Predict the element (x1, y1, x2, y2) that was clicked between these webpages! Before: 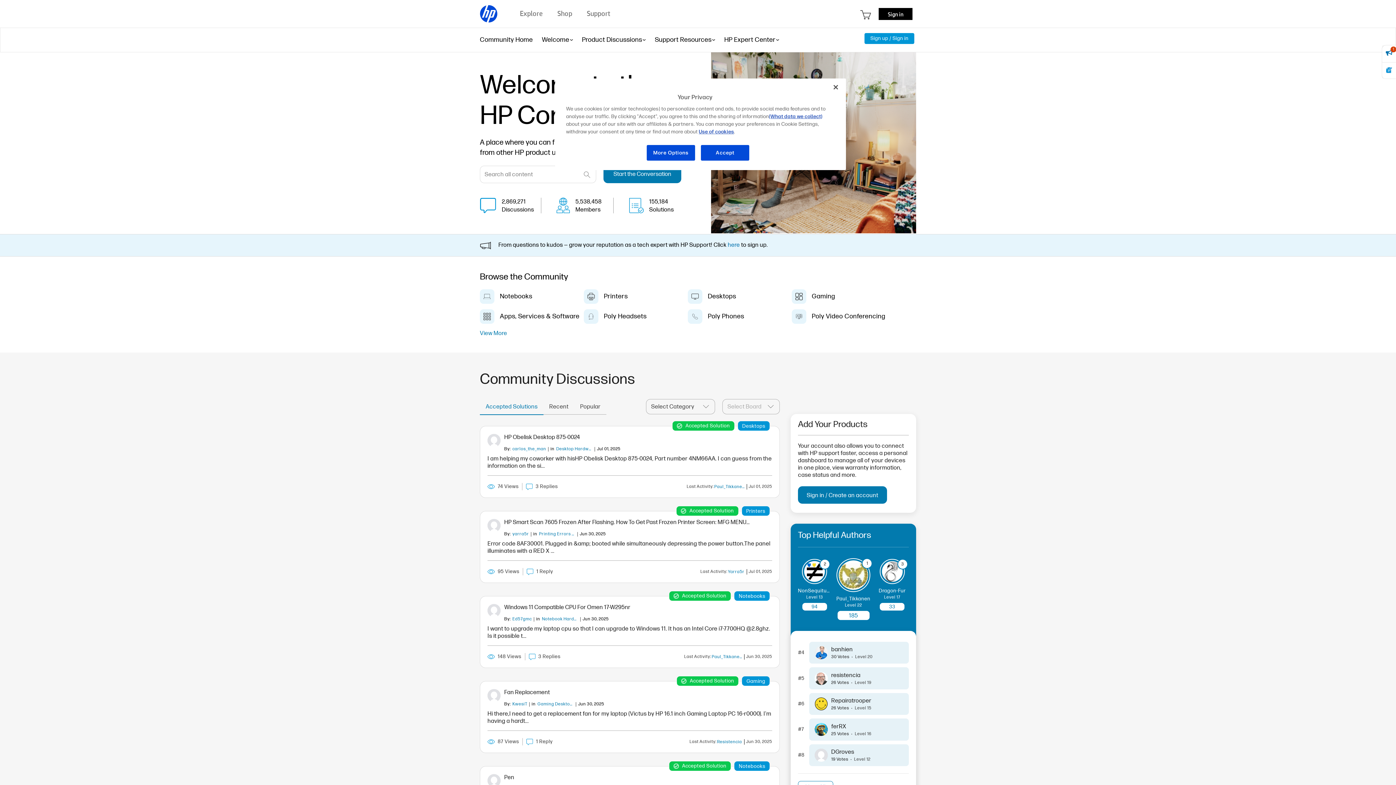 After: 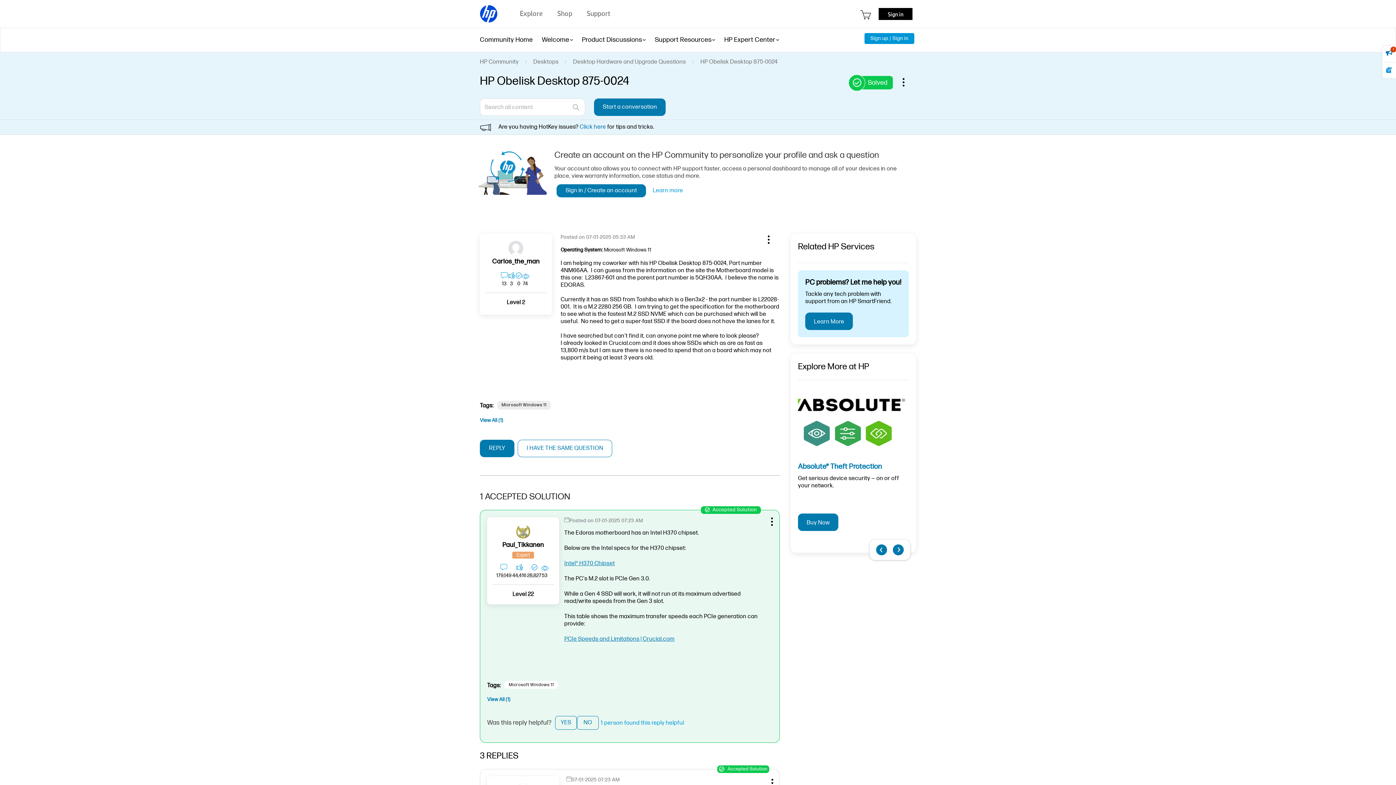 Action: label: HP Obelisk Desktop 875-0024 bbox: (504, 434, 580, 441)